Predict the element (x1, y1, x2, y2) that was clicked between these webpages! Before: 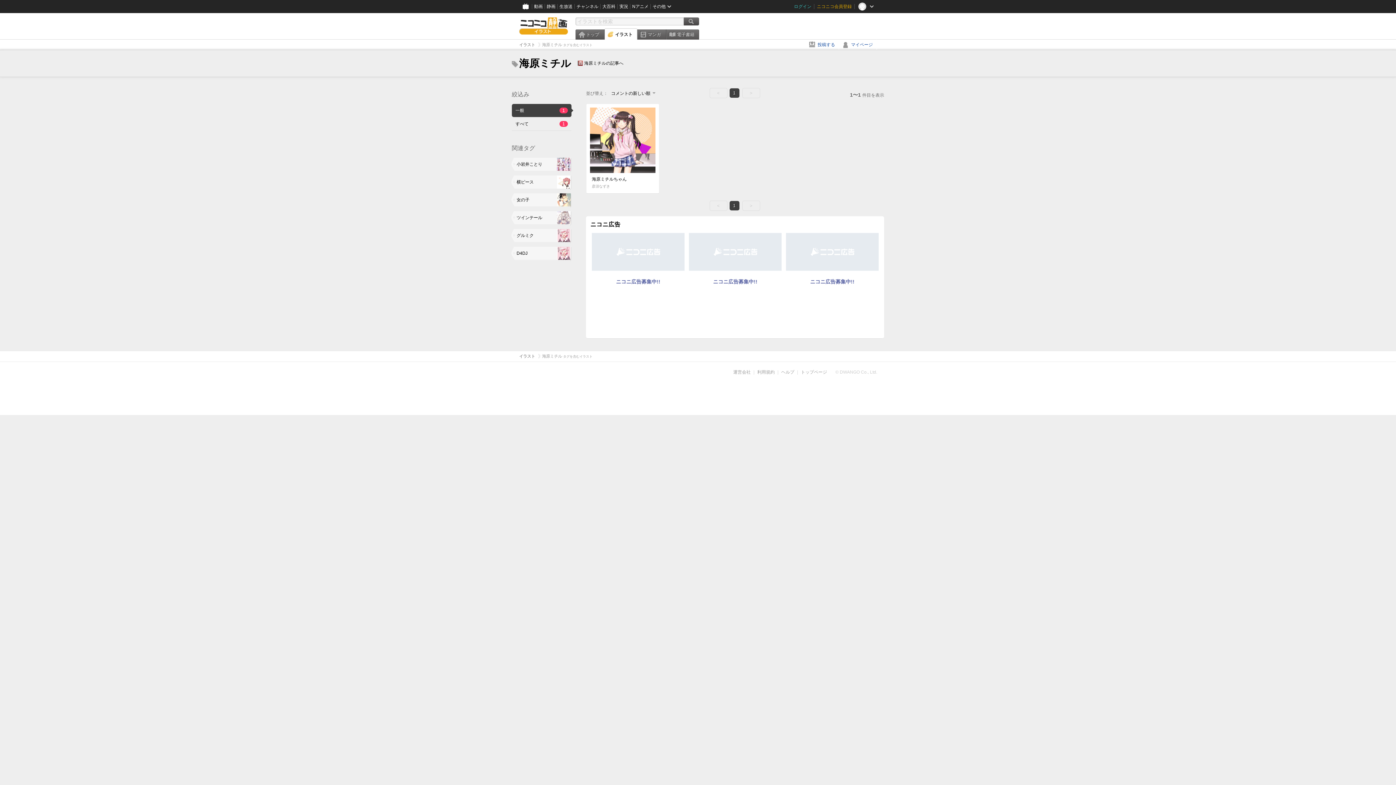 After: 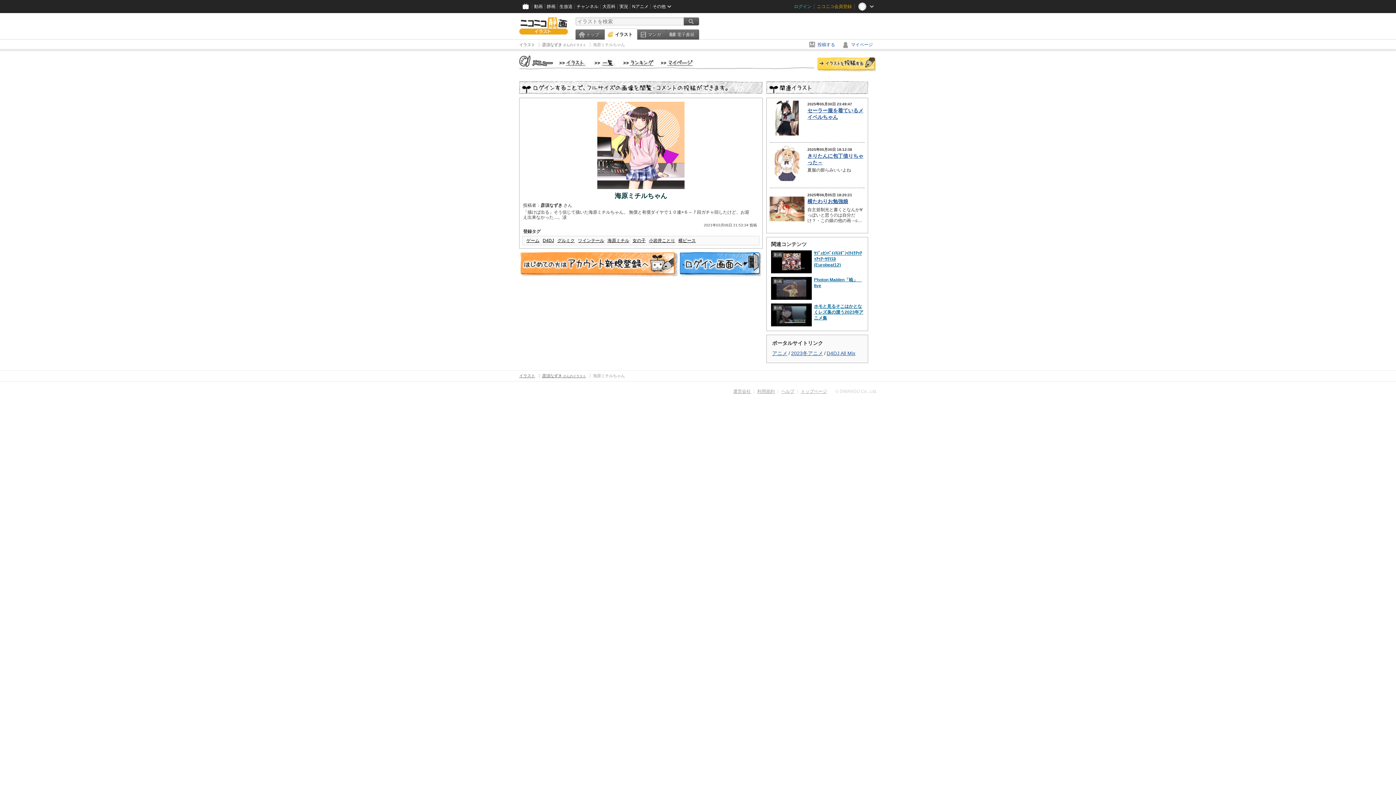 Action: bbox: (586, 103, 659, 193) label: 海原ミチルちゃん
彦須なずき
527 1 2